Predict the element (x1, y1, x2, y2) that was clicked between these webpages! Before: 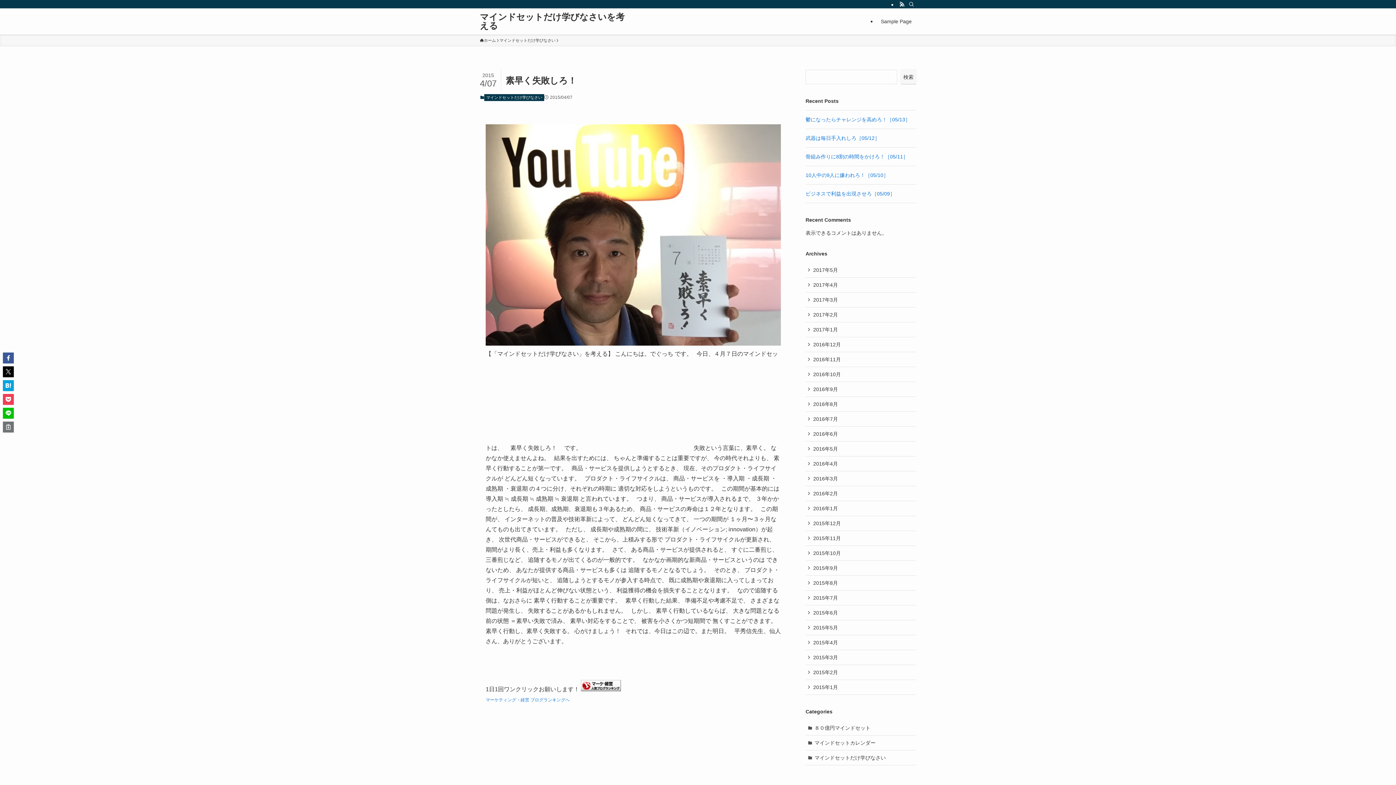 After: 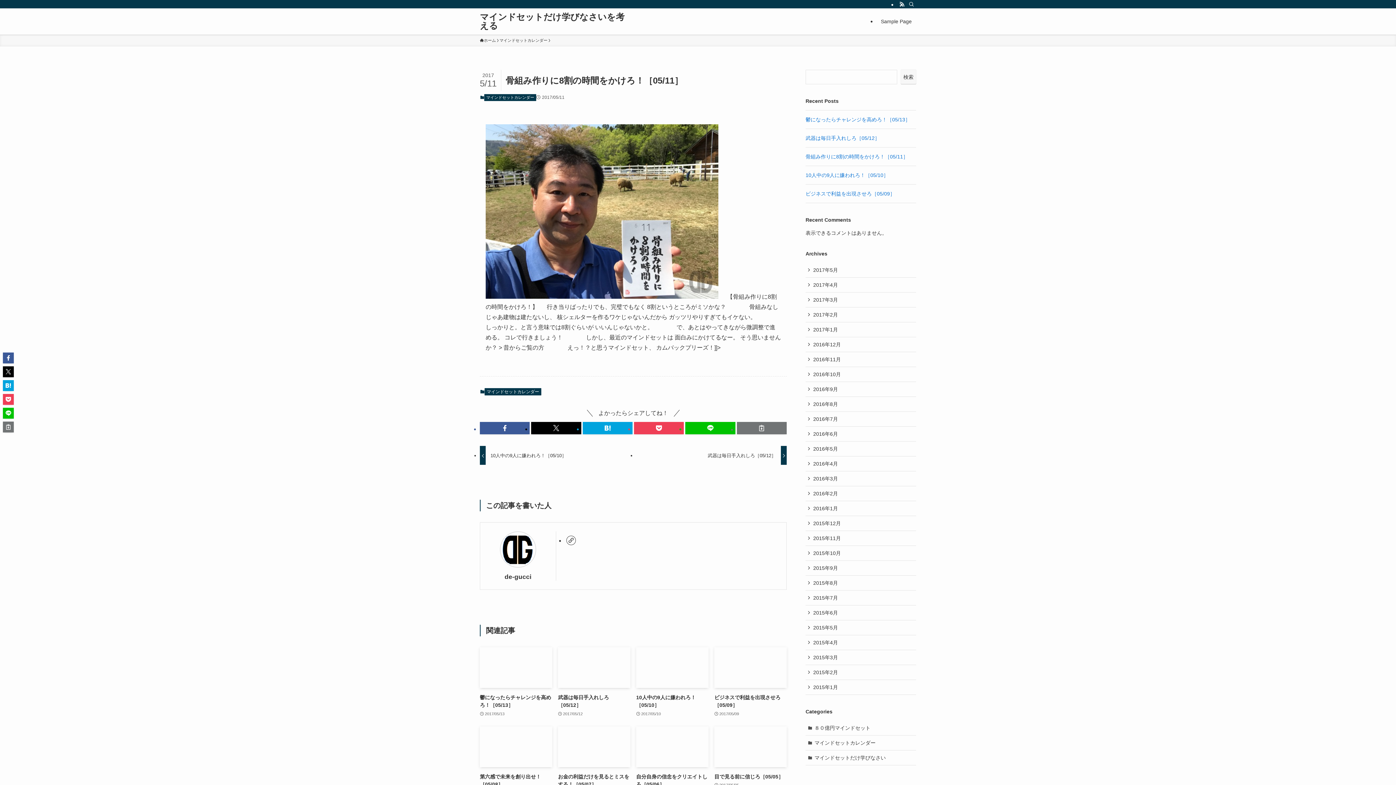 Action: label: 骨組み作りに8割の時間をかけろ！［05/11］ bbox: (805, 153, 908, 159)